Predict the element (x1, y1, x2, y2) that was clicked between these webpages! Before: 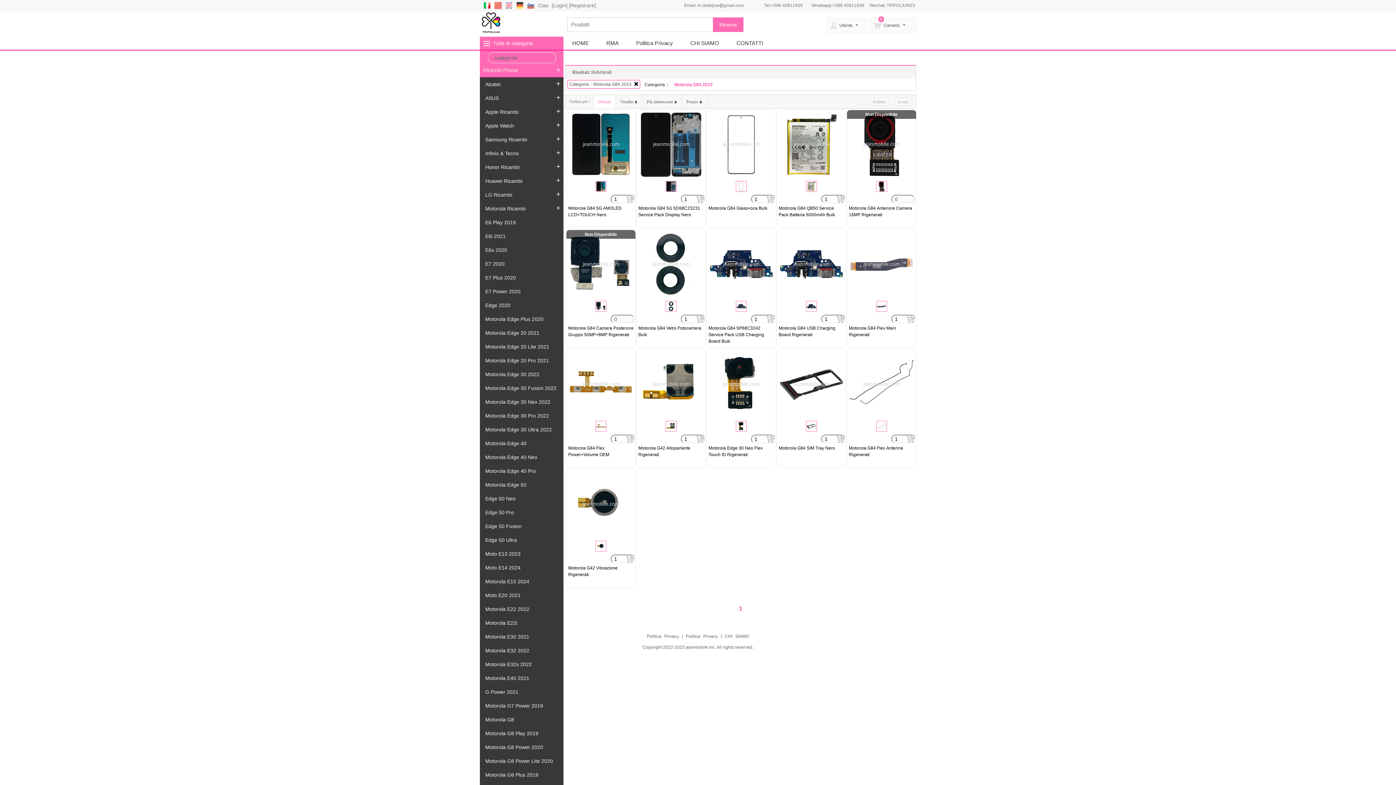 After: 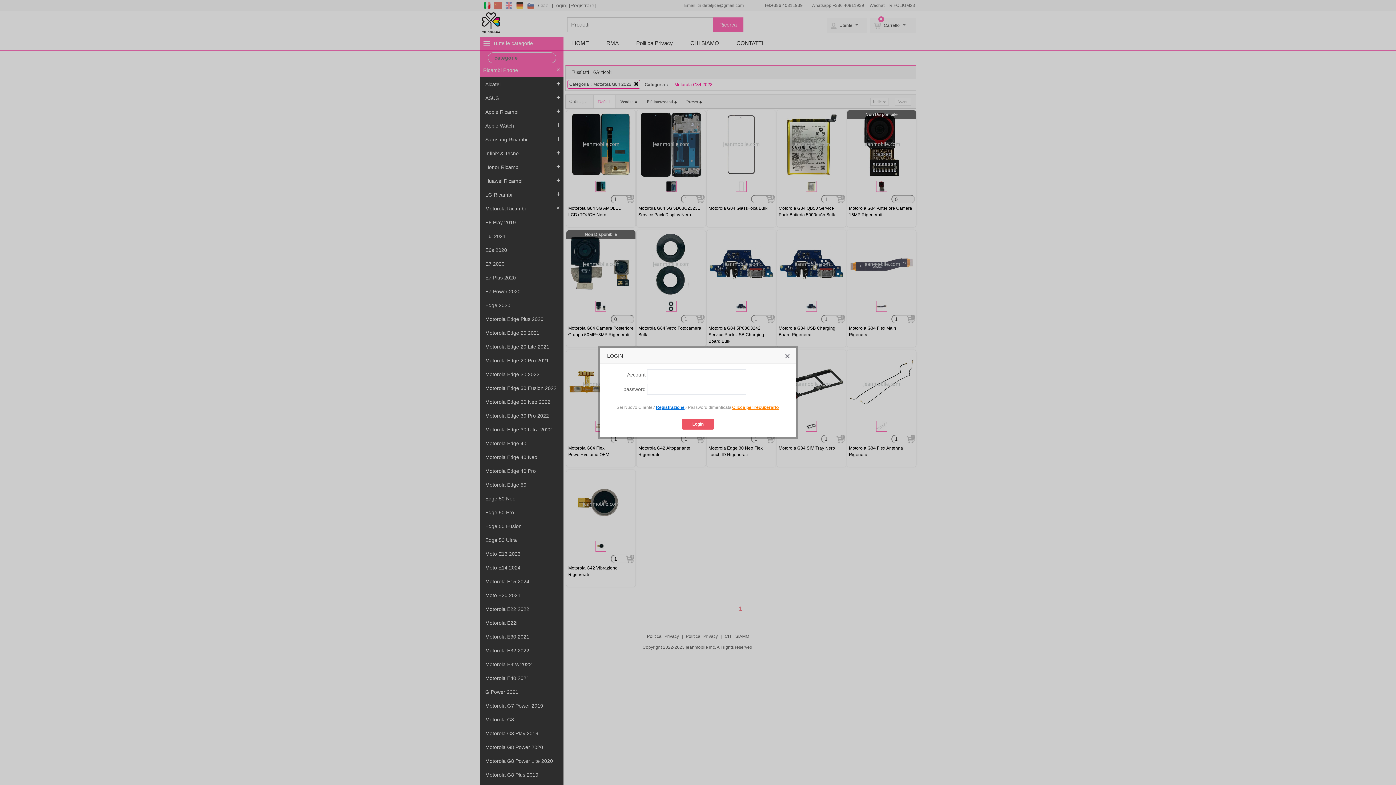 Action: bbox: (766, 194, 774, 203)